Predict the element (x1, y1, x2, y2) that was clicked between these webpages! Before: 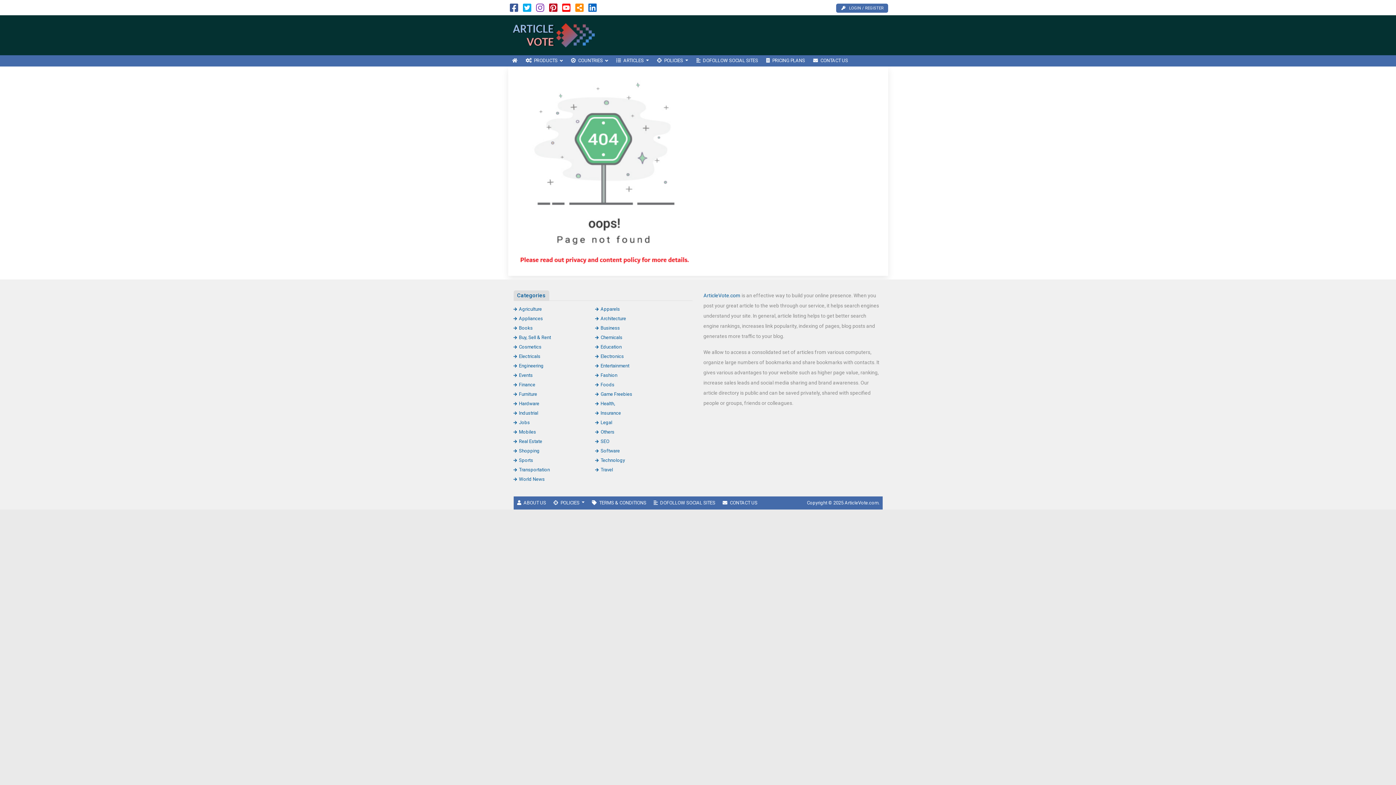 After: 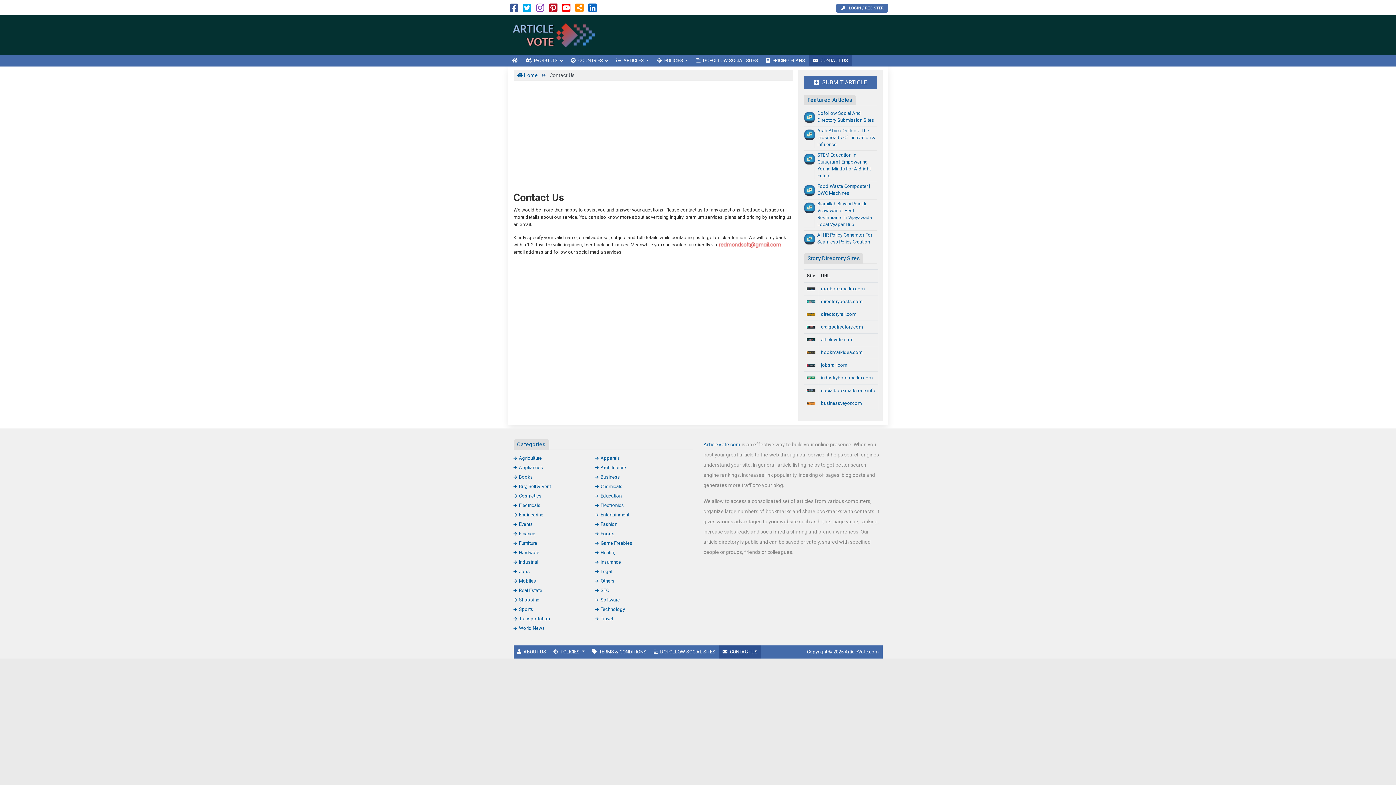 Action: bbox: (719, 496, 761, 509) label: CONTACT US